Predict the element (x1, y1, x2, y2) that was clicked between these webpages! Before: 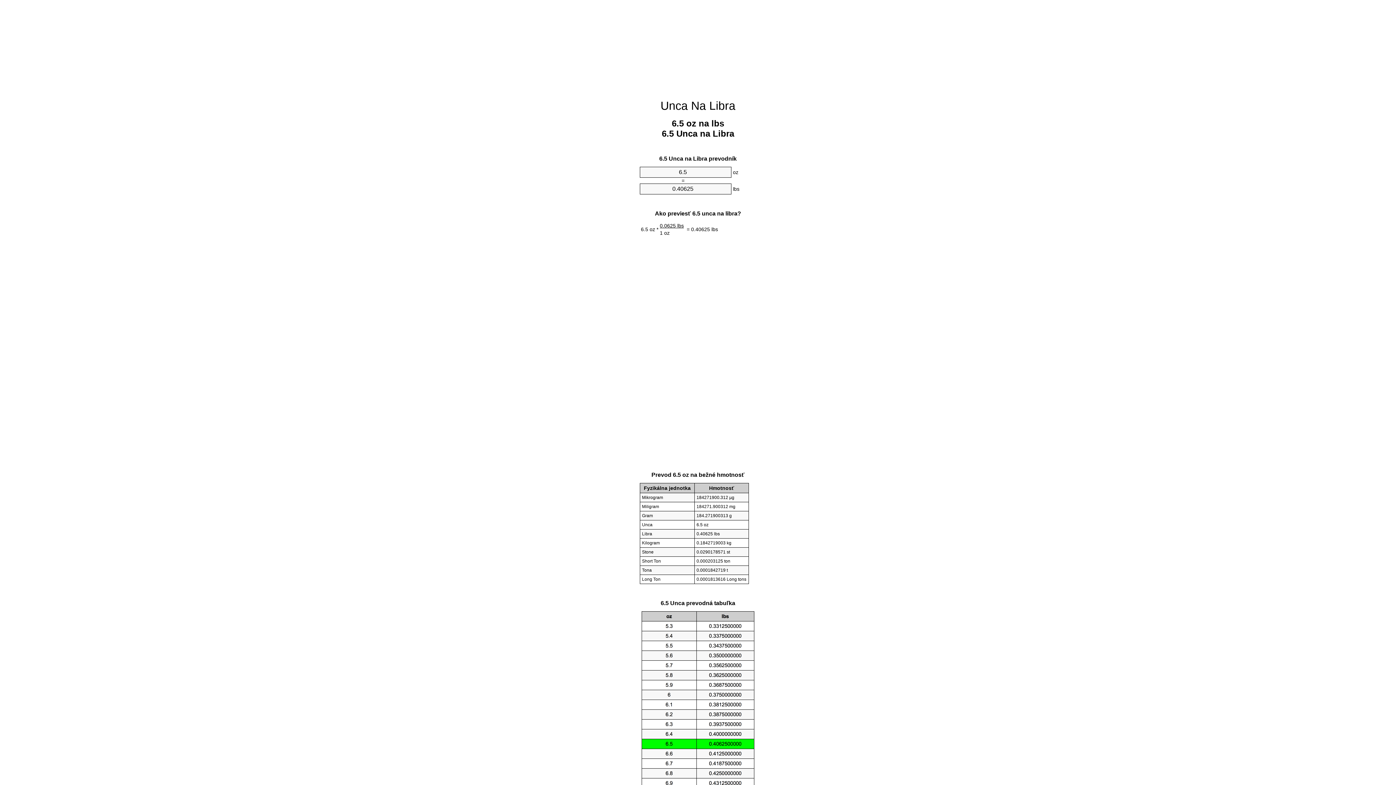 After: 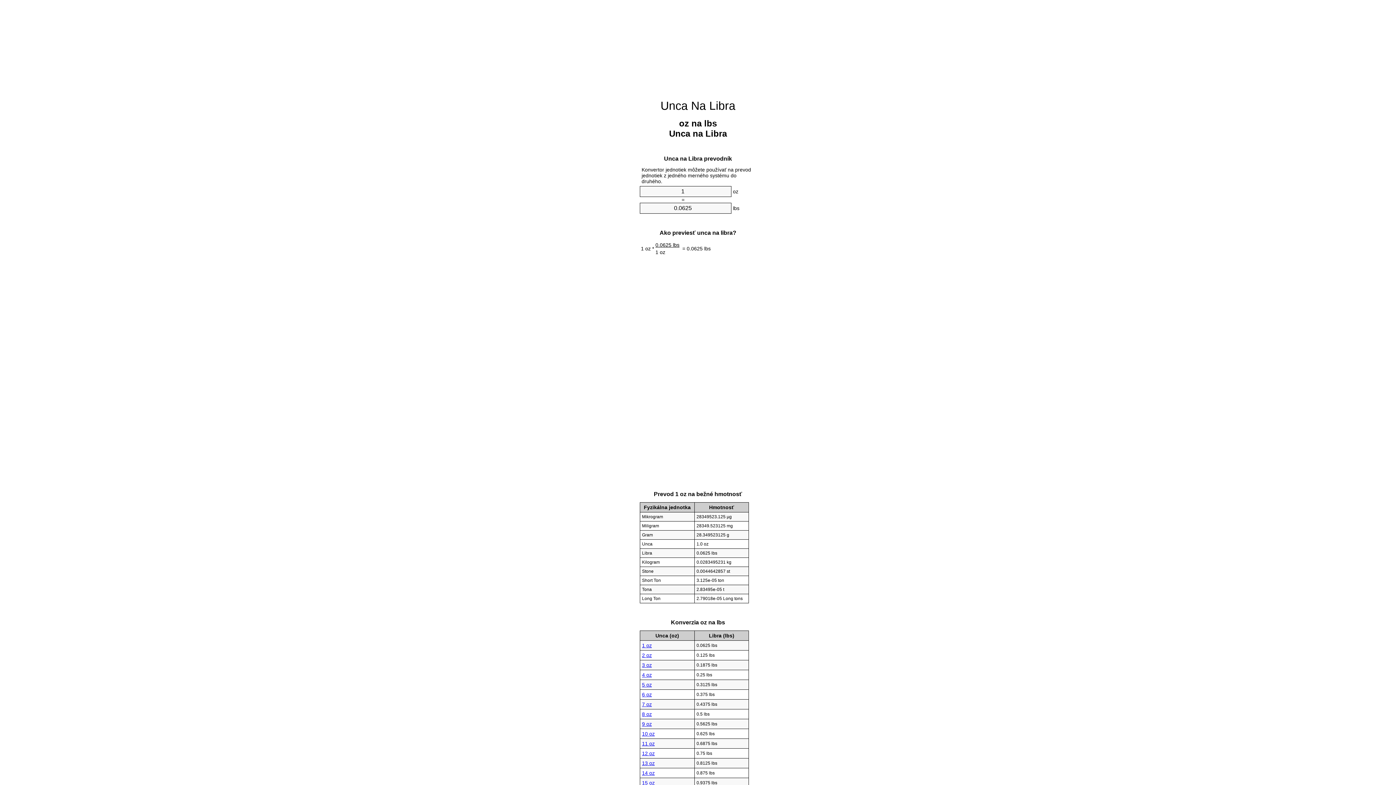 Action: bbox: (660, 99, 735, 112) label: Unca Na Libra